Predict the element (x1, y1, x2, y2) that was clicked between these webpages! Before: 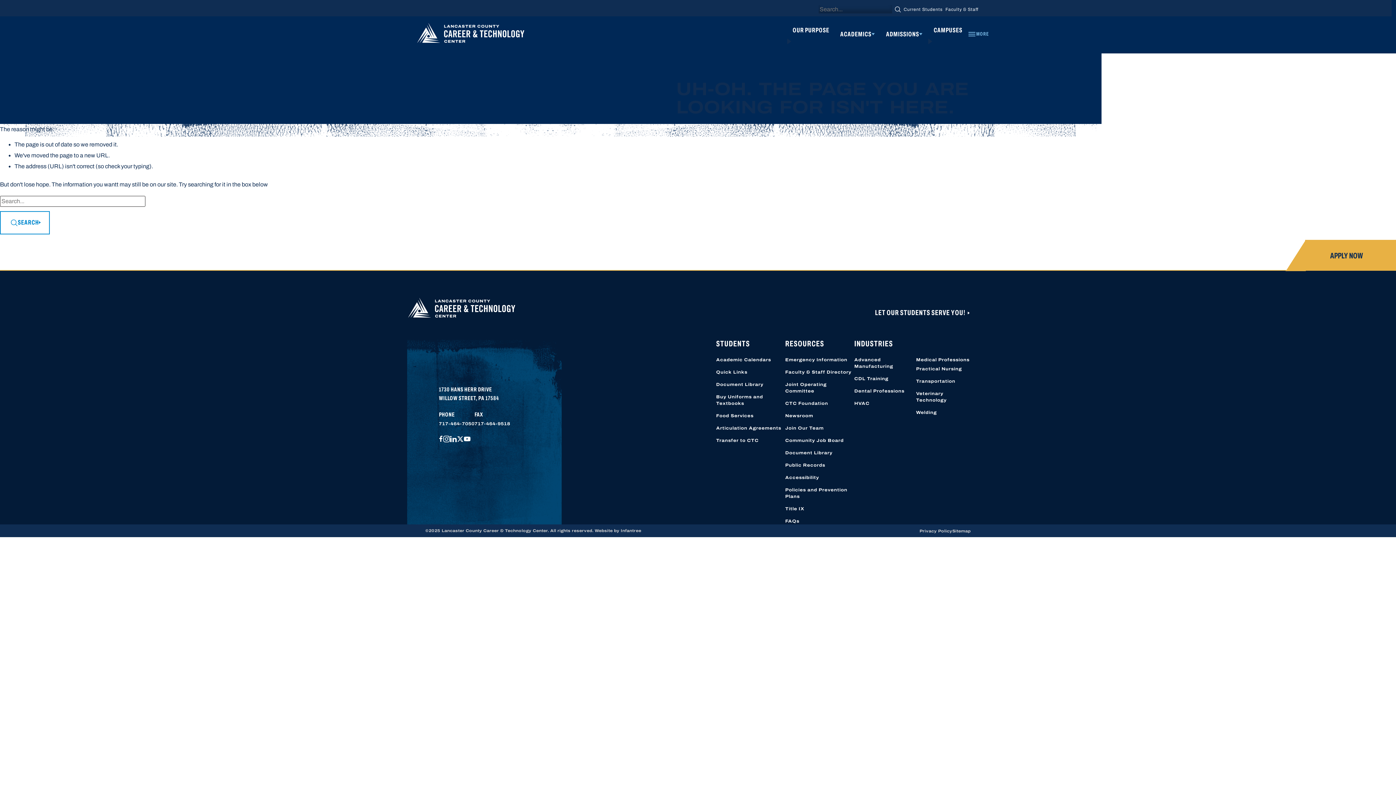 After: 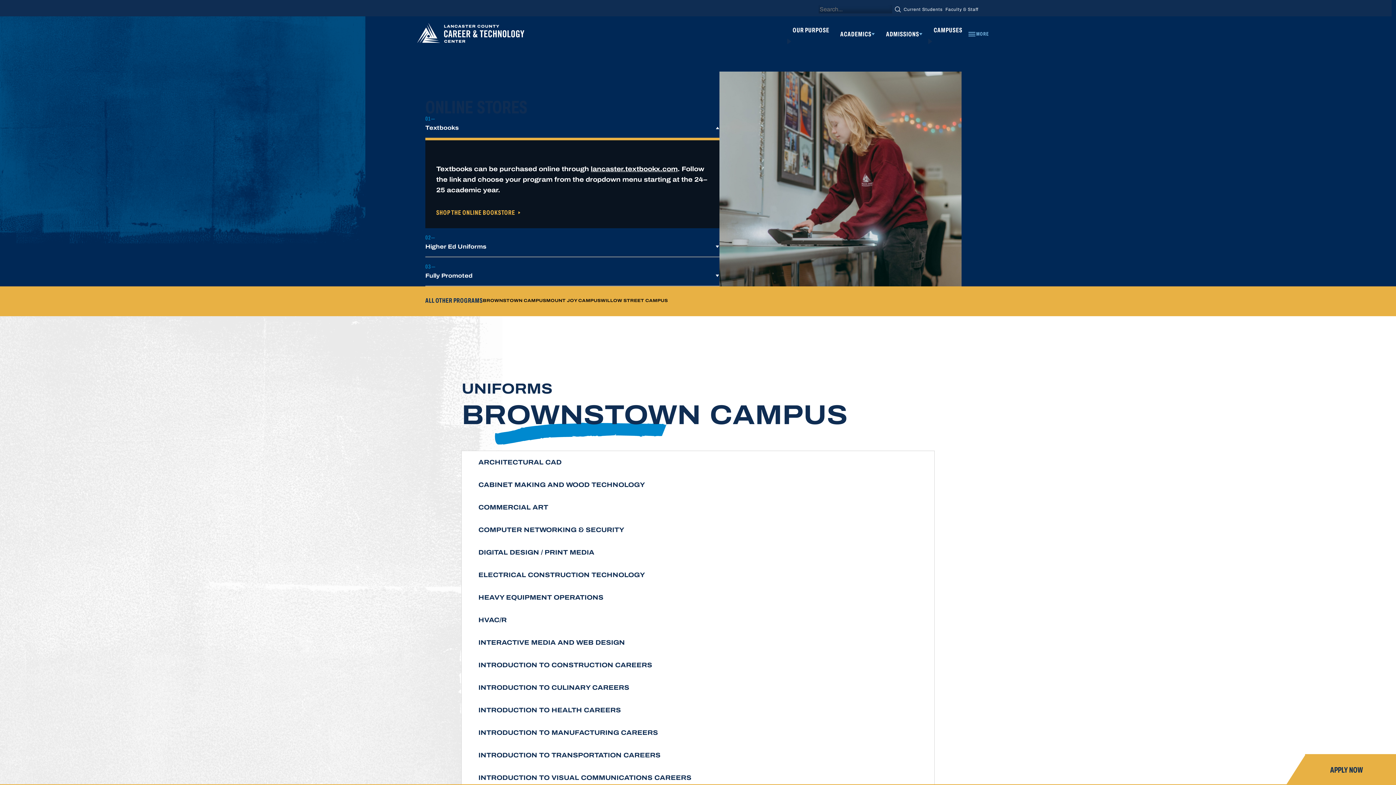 Action: label: Buy Uniforms and Textbooks bbox: (716, 393, 785, 406)